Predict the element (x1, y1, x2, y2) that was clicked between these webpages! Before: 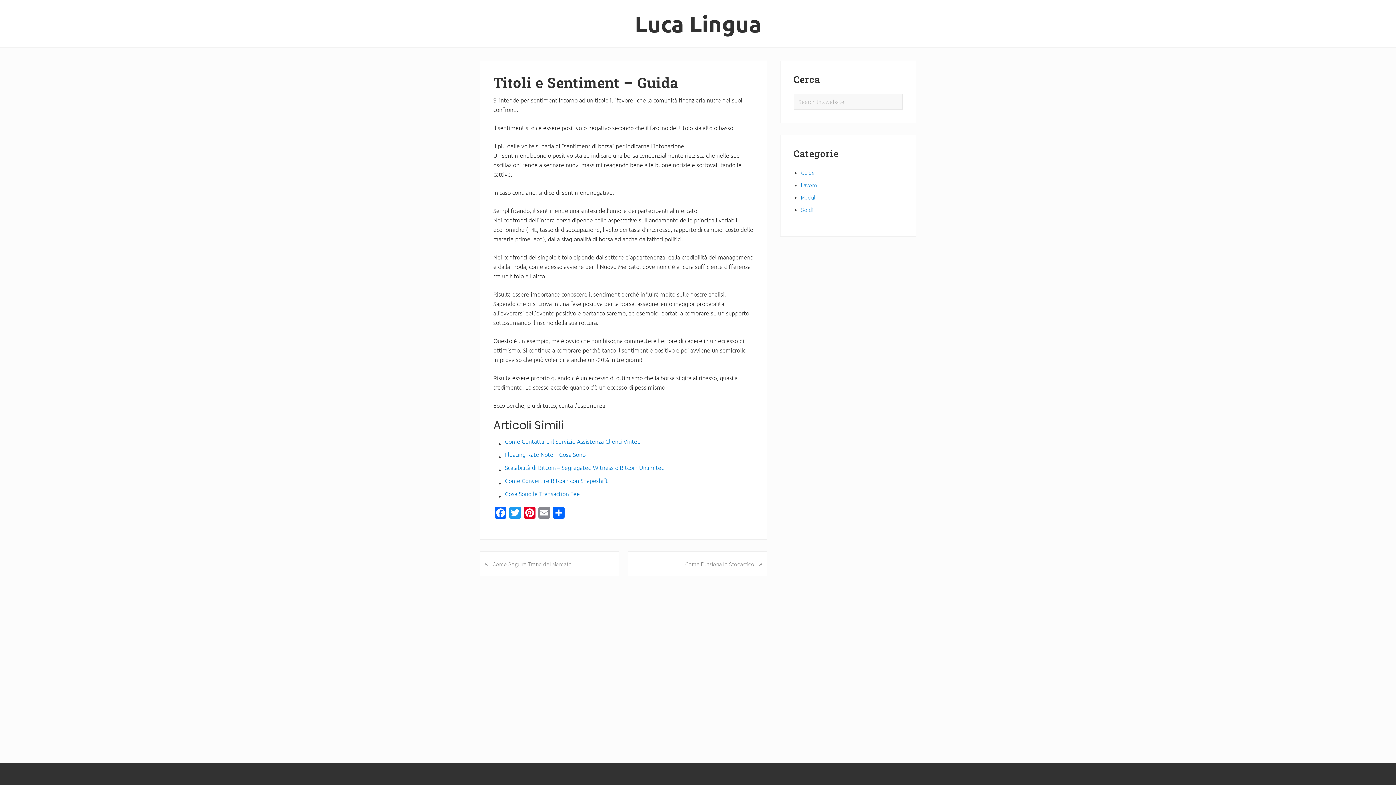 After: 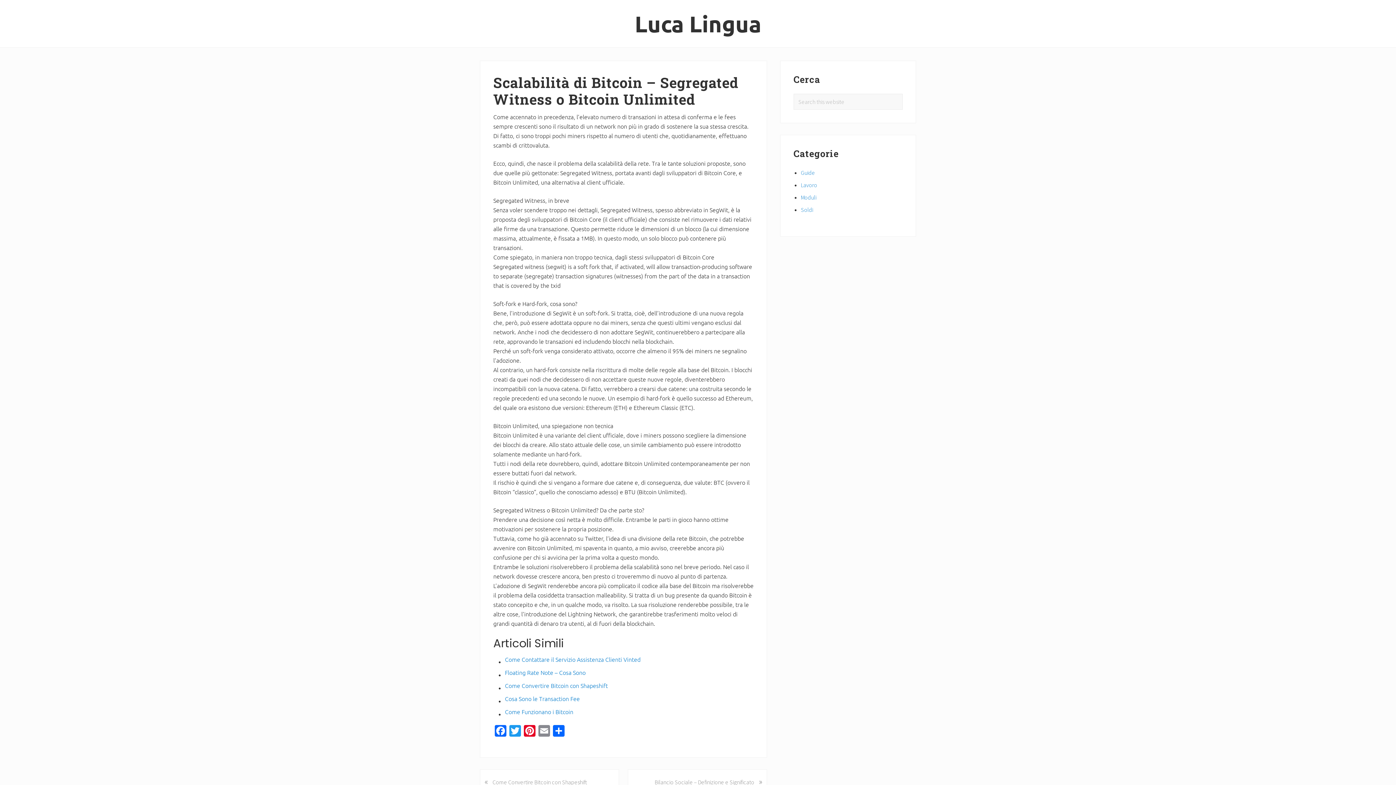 Action: bbox: (505, 462, 753, 472) label: Scalabilità di Bitcoin – Segregated Witness o Bitcoin Unlimited